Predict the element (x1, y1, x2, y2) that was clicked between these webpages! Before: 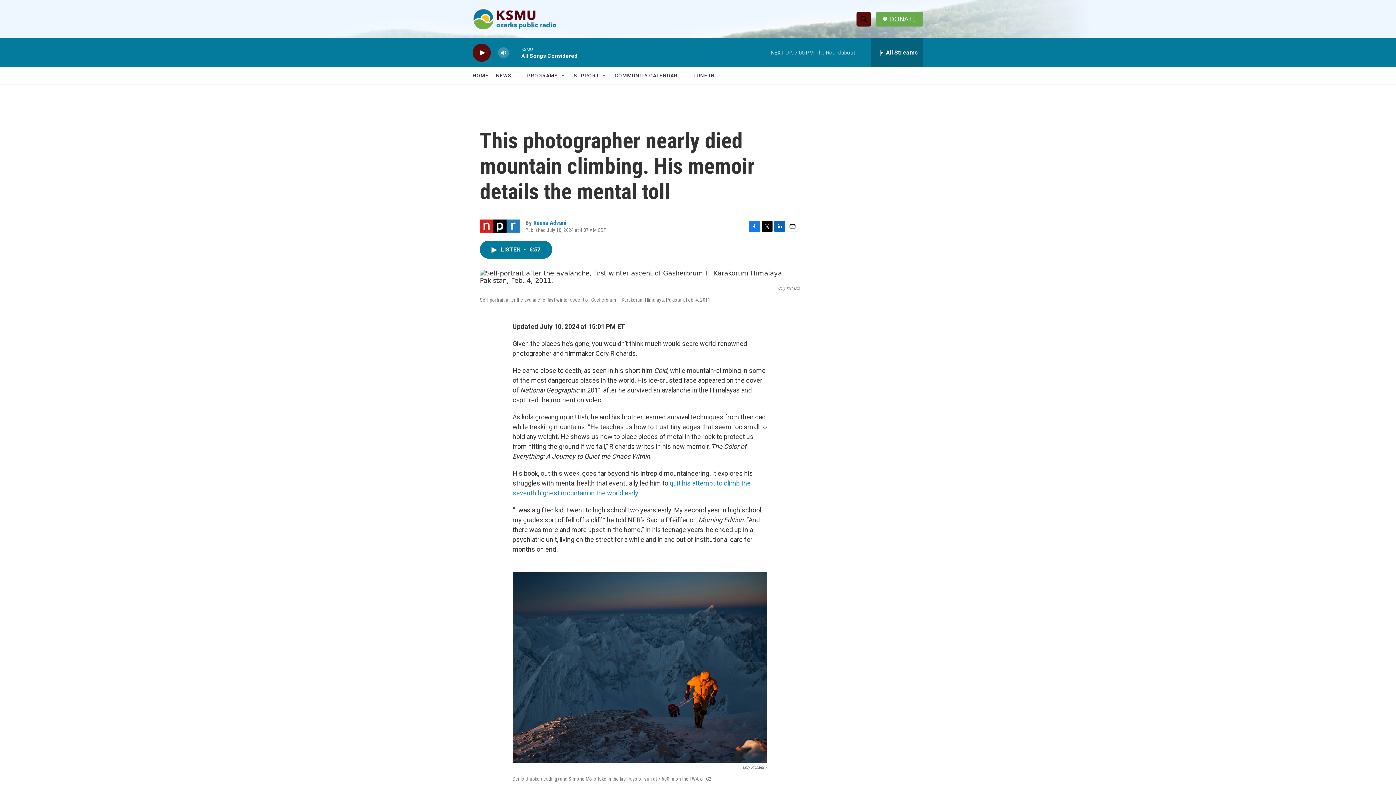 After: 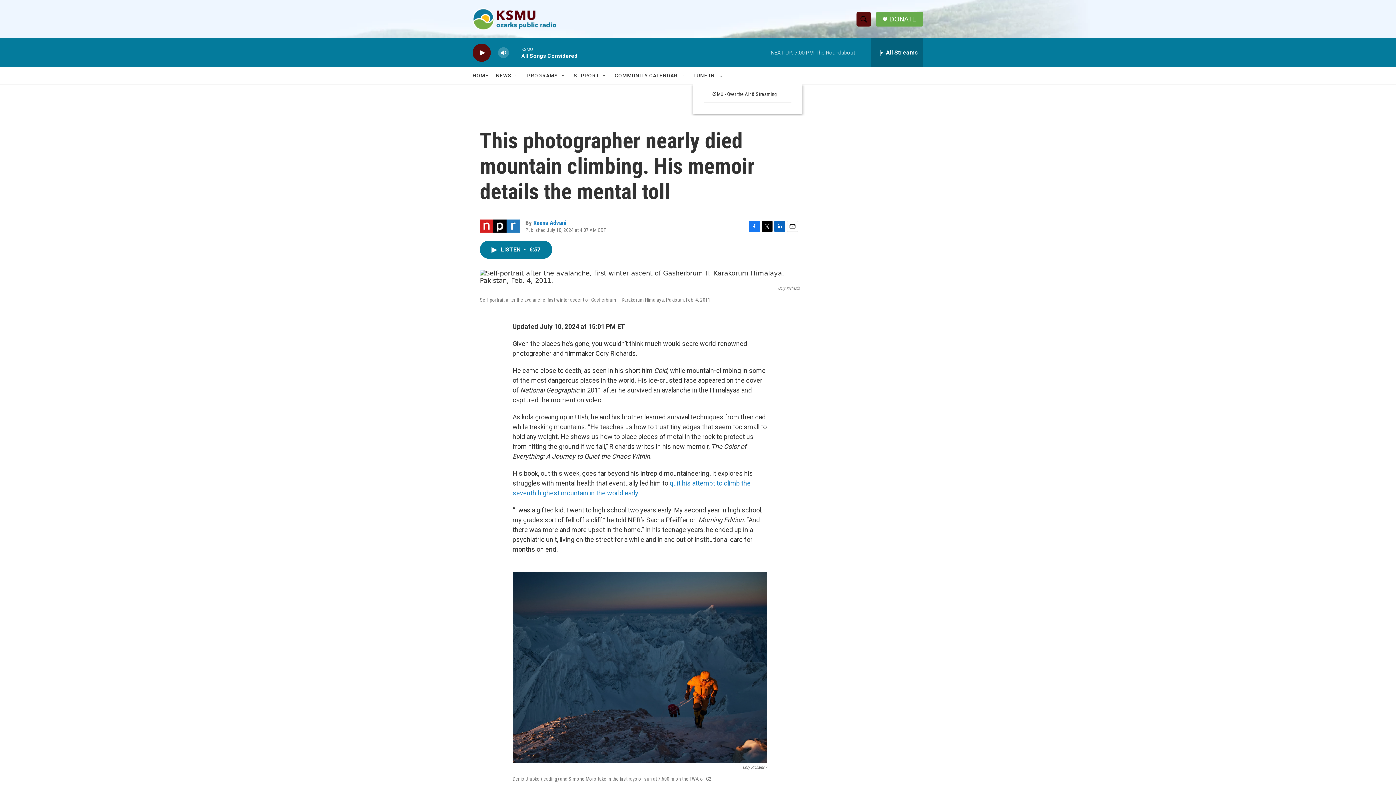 Action: bbox: (717, 72, 723, 78) label: Open Sub Navigation